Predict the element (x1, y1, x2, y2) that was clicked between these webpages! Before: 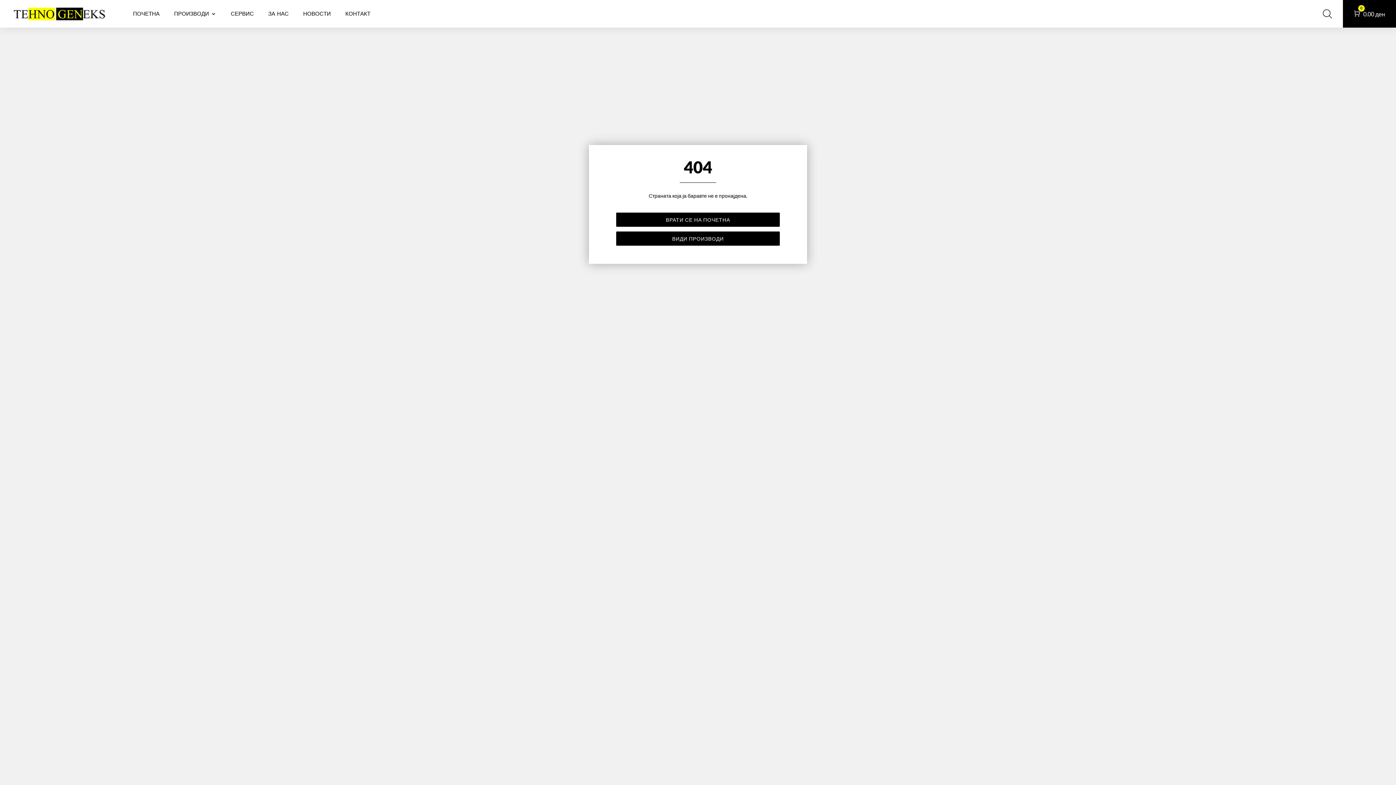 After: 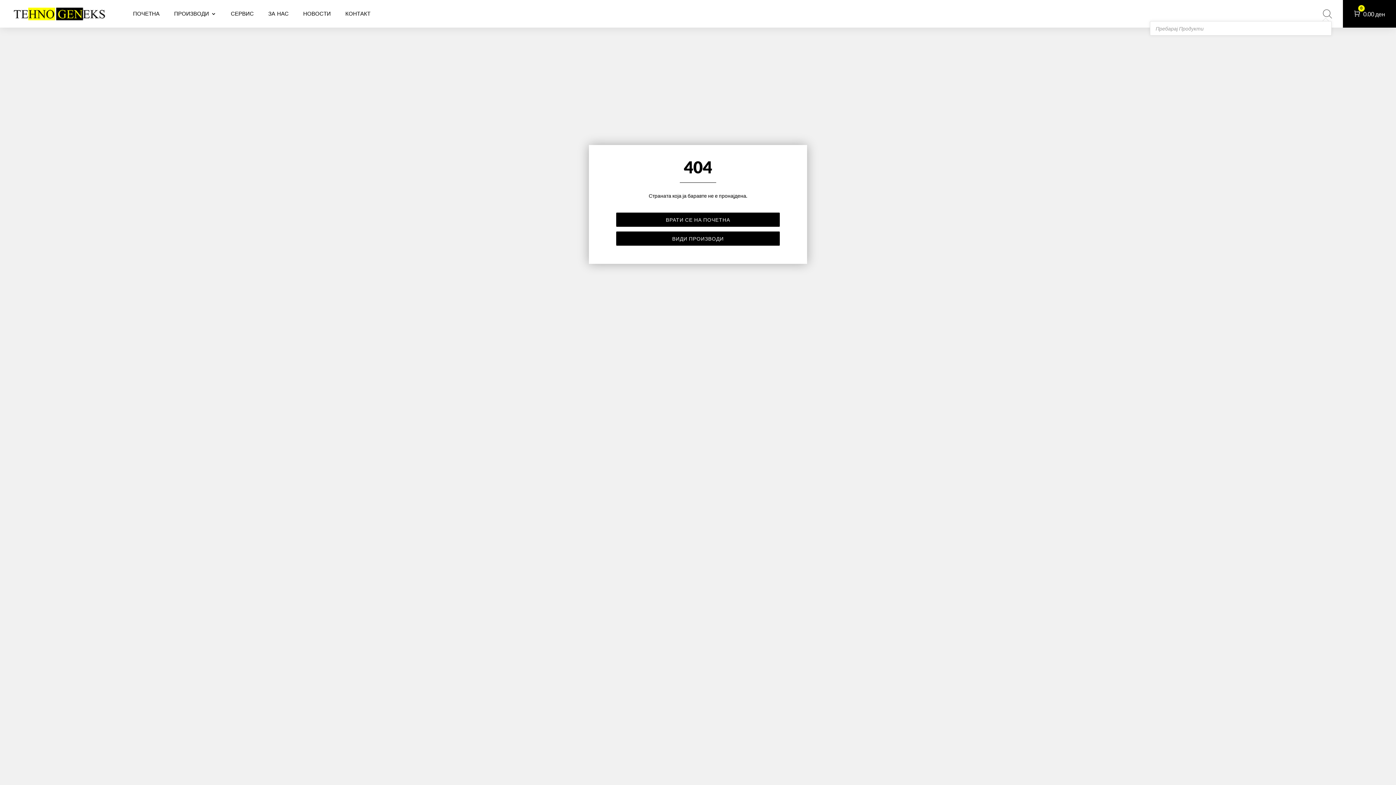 Action: bbox: (1323, 9, 1332, 18)